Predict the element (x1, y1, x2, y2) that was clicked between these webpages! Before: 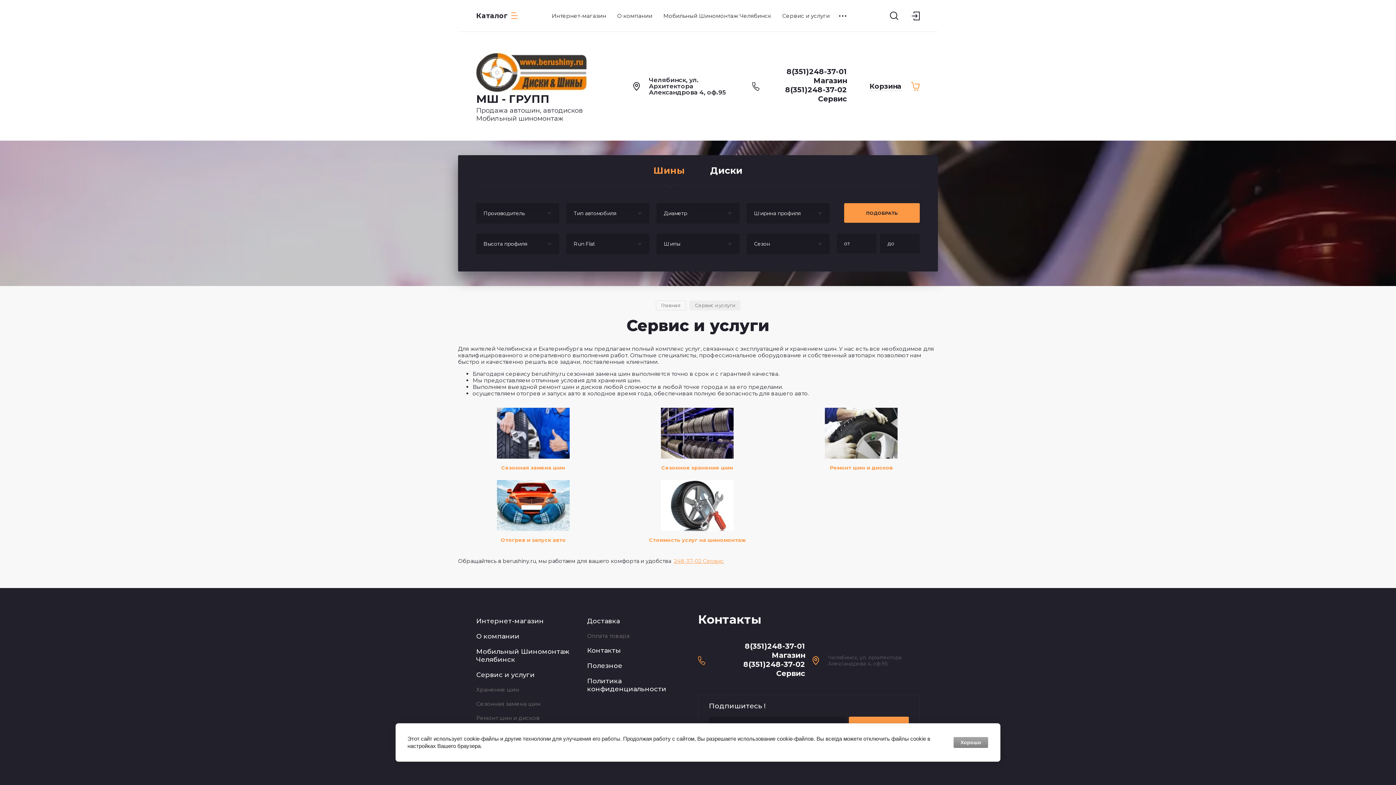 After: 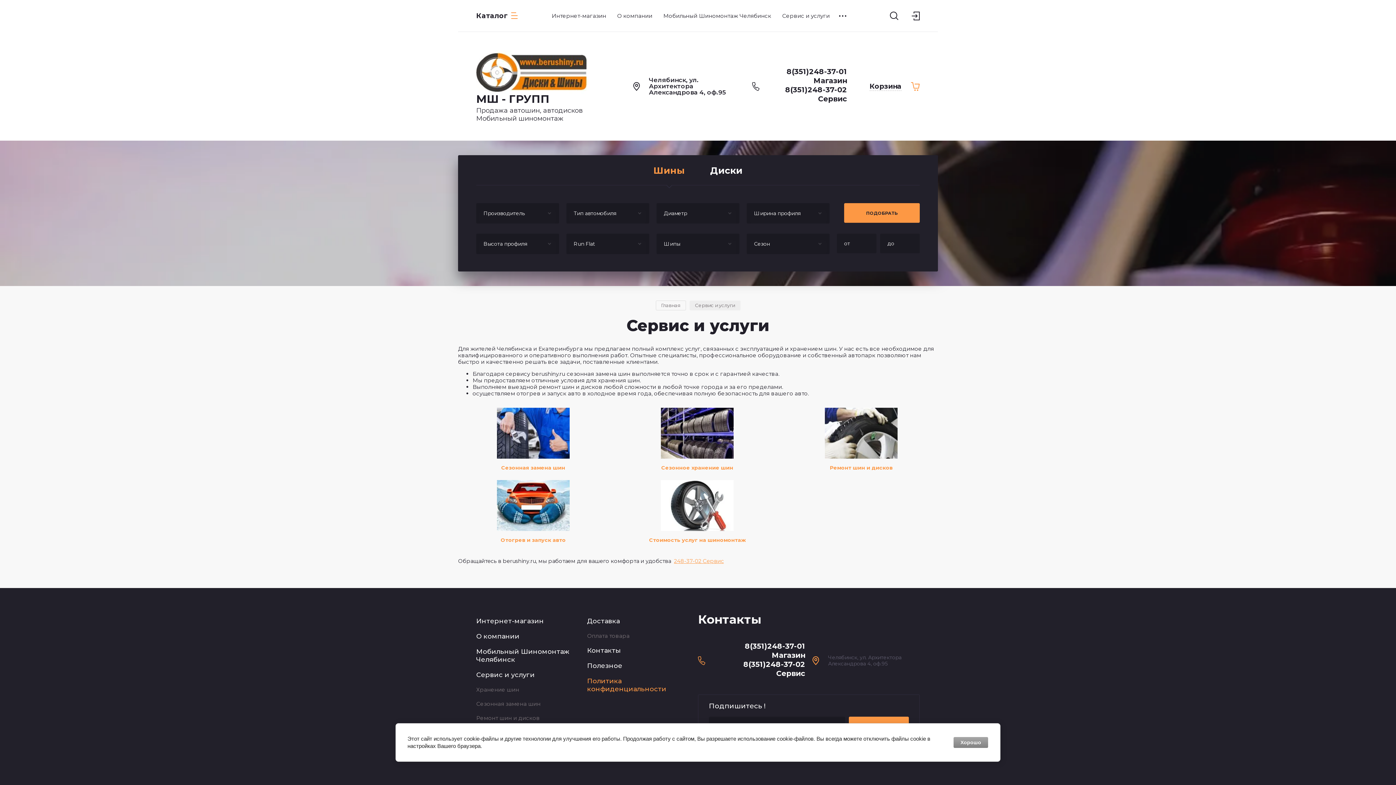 Action: label: Политика конфиденциальности bbox: (587, 673, 698, 697)